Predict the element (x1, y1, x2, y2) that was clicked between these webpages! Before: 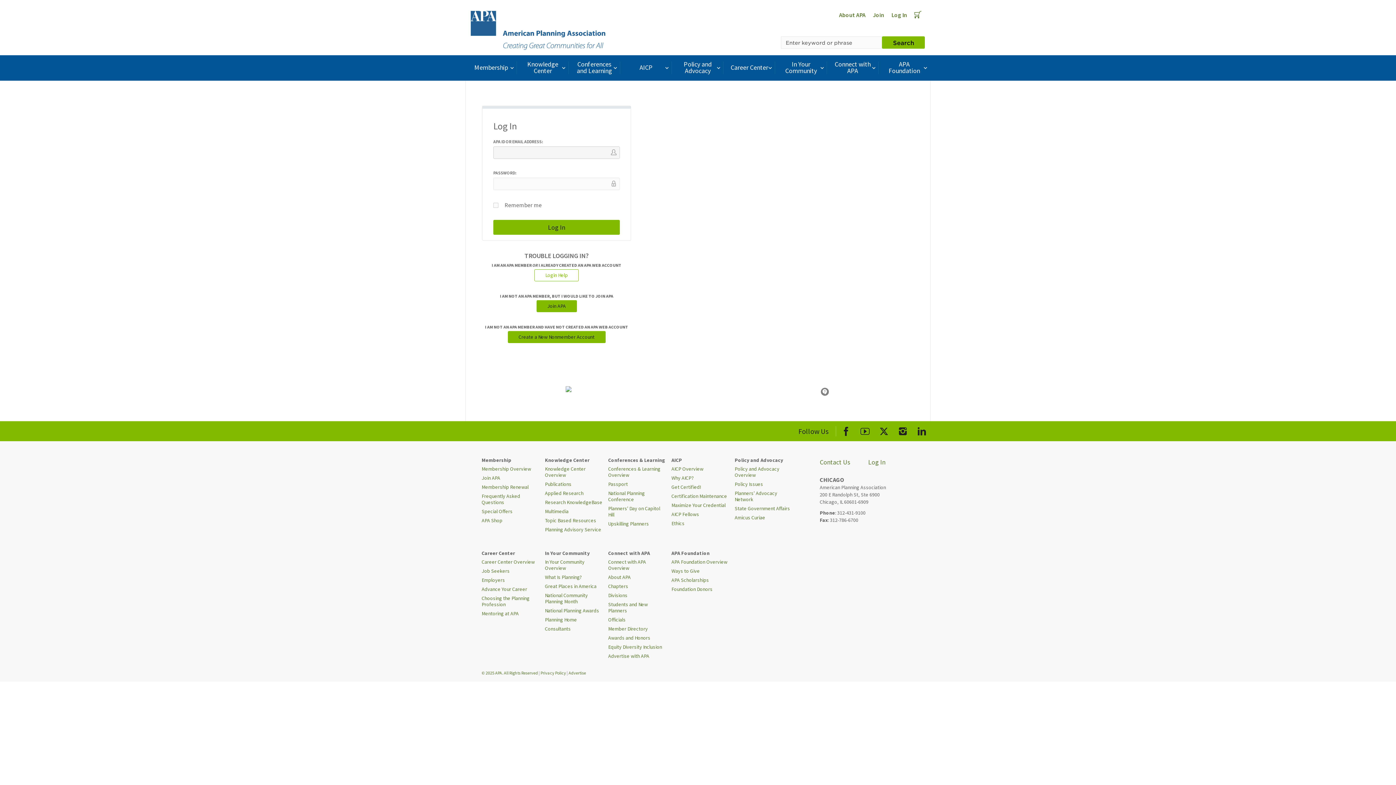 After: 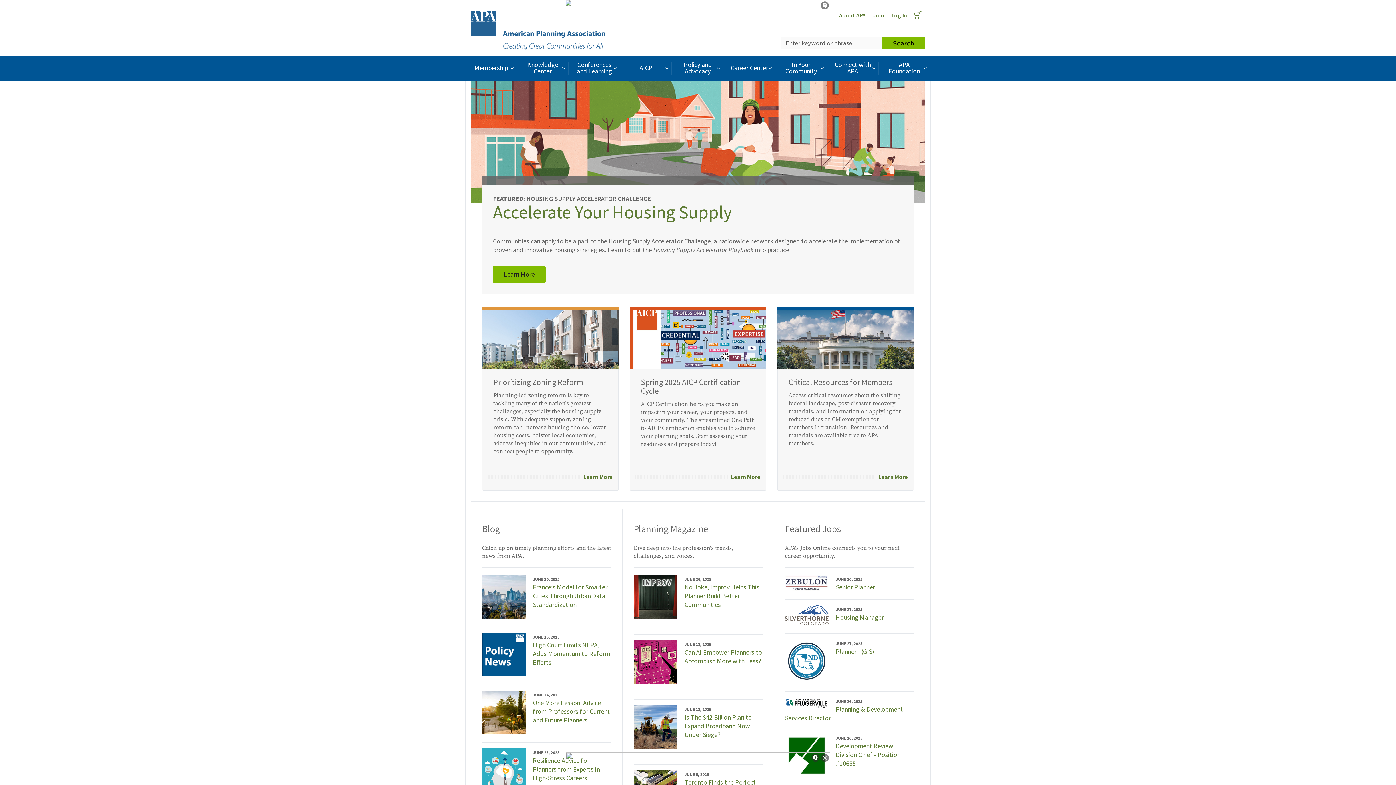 Action: bbox: (470, 25, 605, 33)